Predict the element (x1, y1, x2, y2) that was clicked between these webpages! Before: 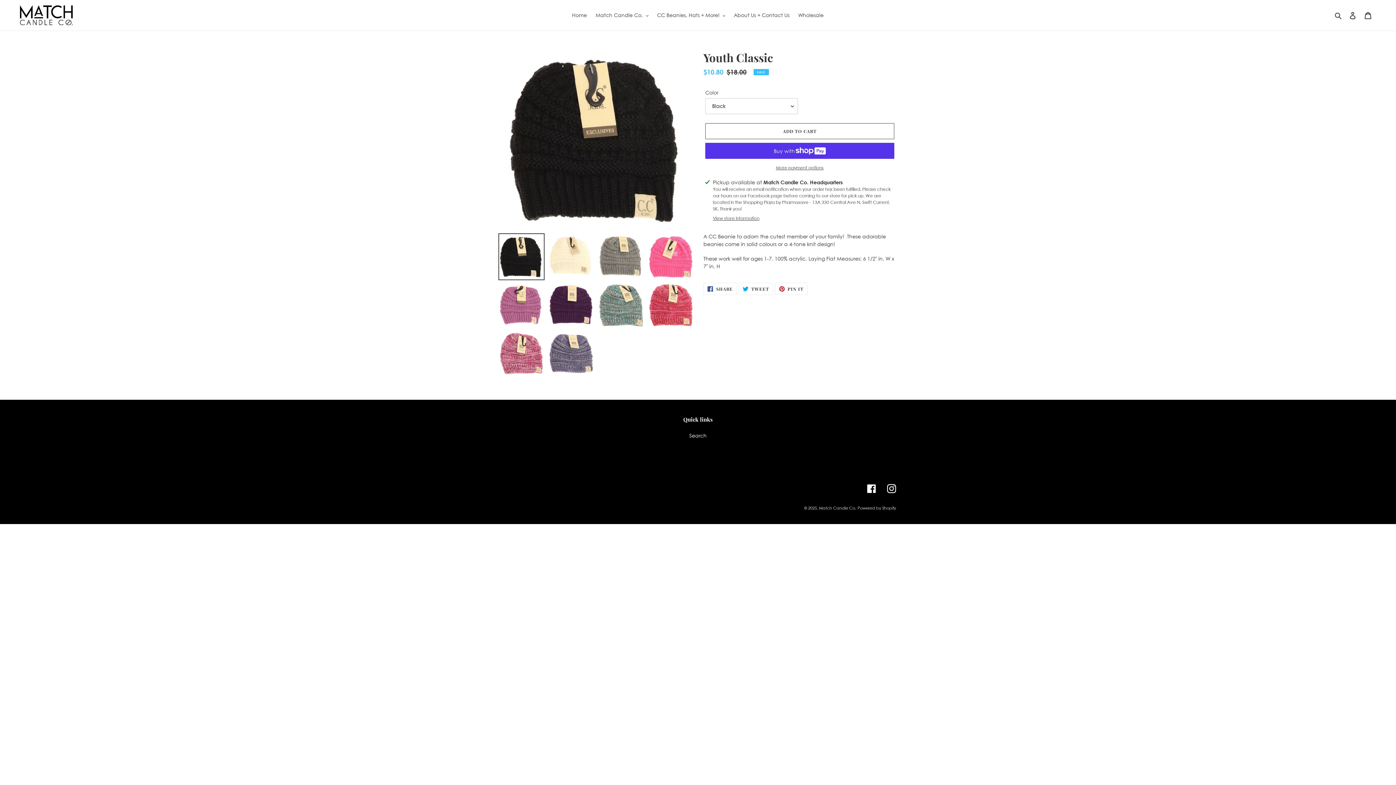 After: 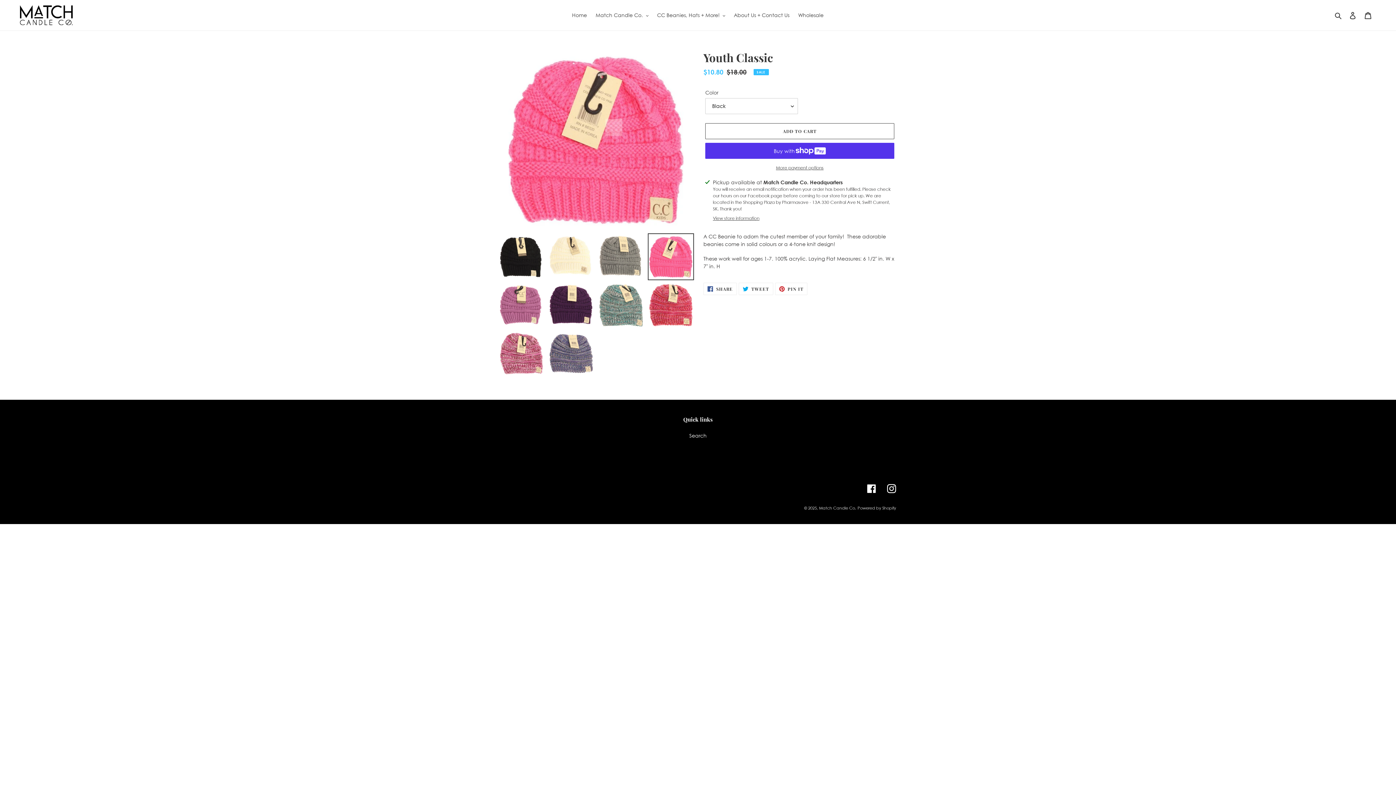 Action: bbox: (648, 233, 694, 280)